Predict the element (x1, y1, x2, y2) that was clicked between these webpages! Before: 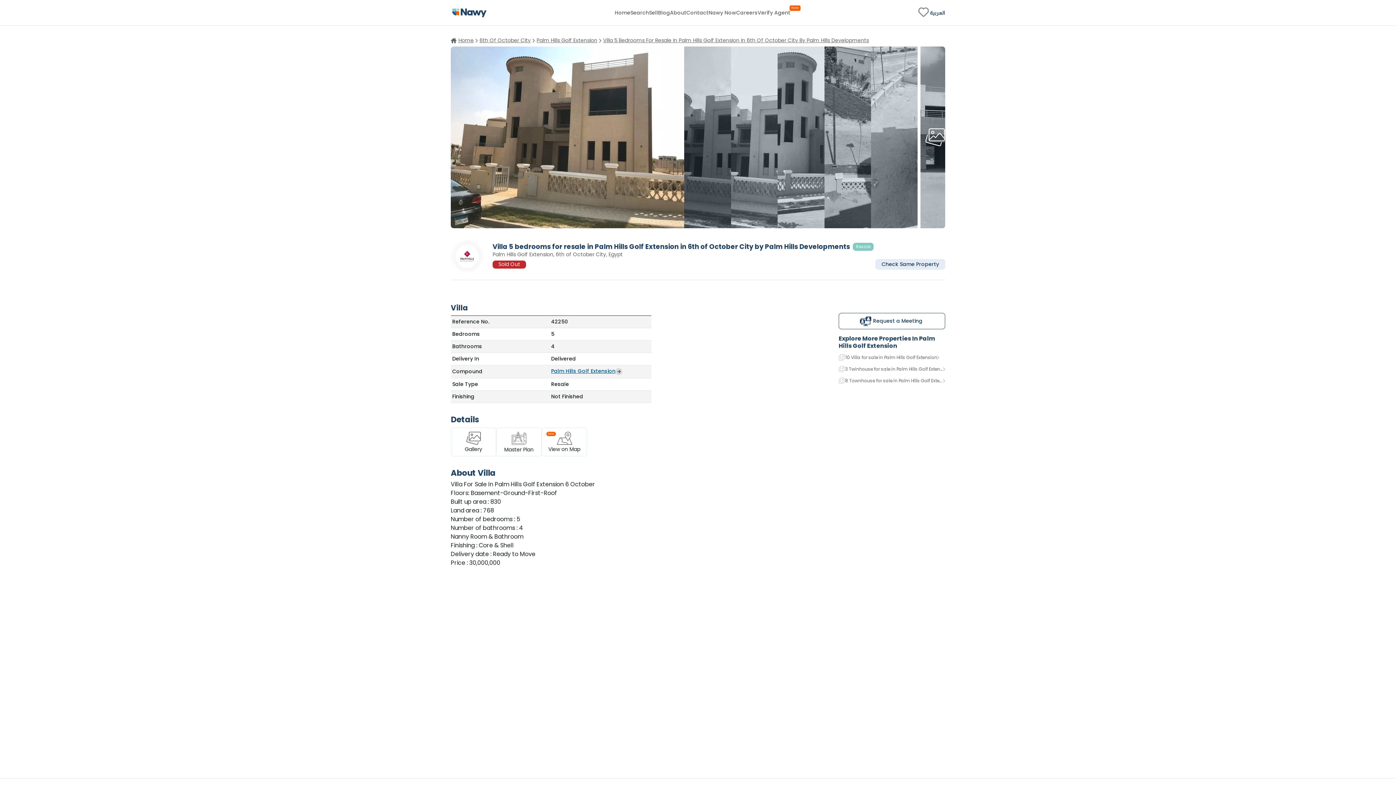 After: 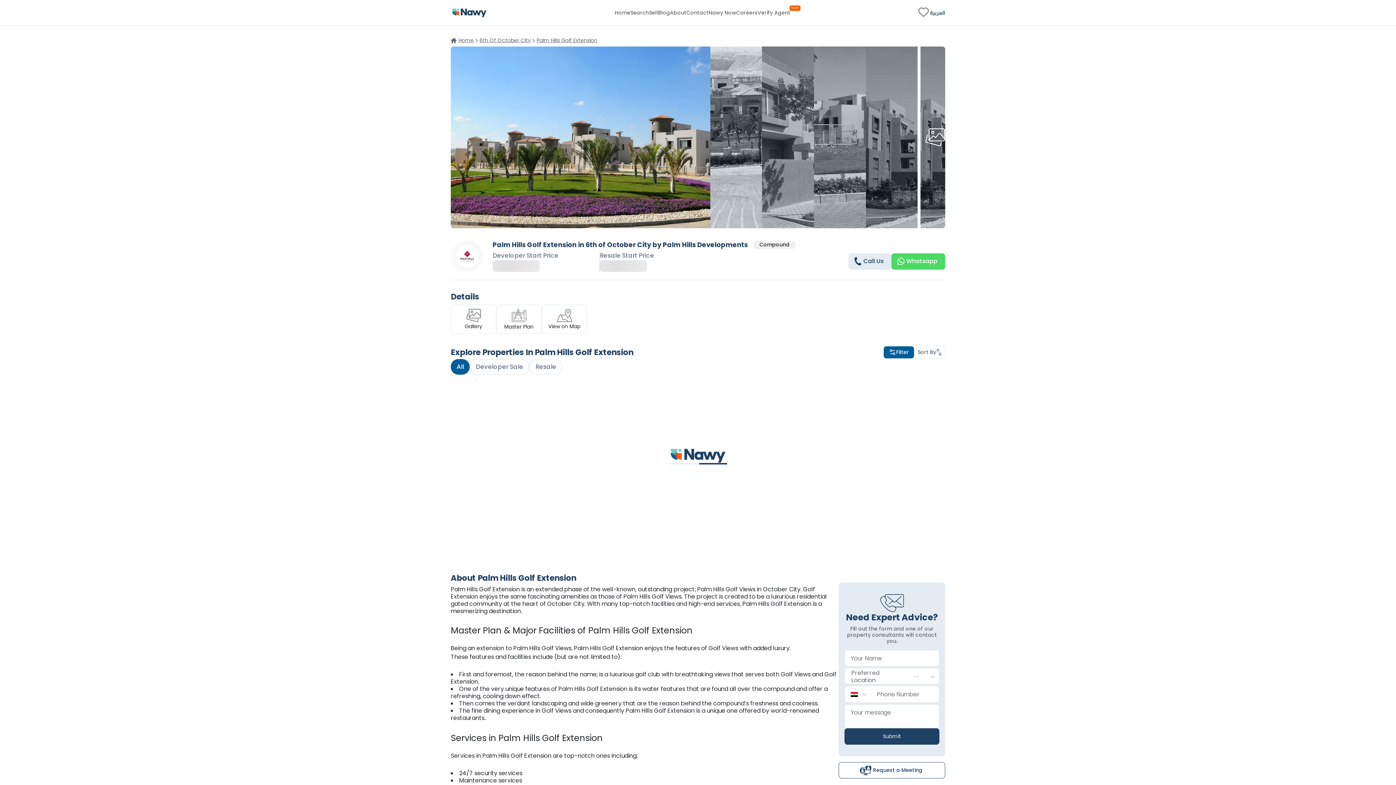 Action: bbox: (551, 368, 622, 375) label: Palm Hills Golf Extension